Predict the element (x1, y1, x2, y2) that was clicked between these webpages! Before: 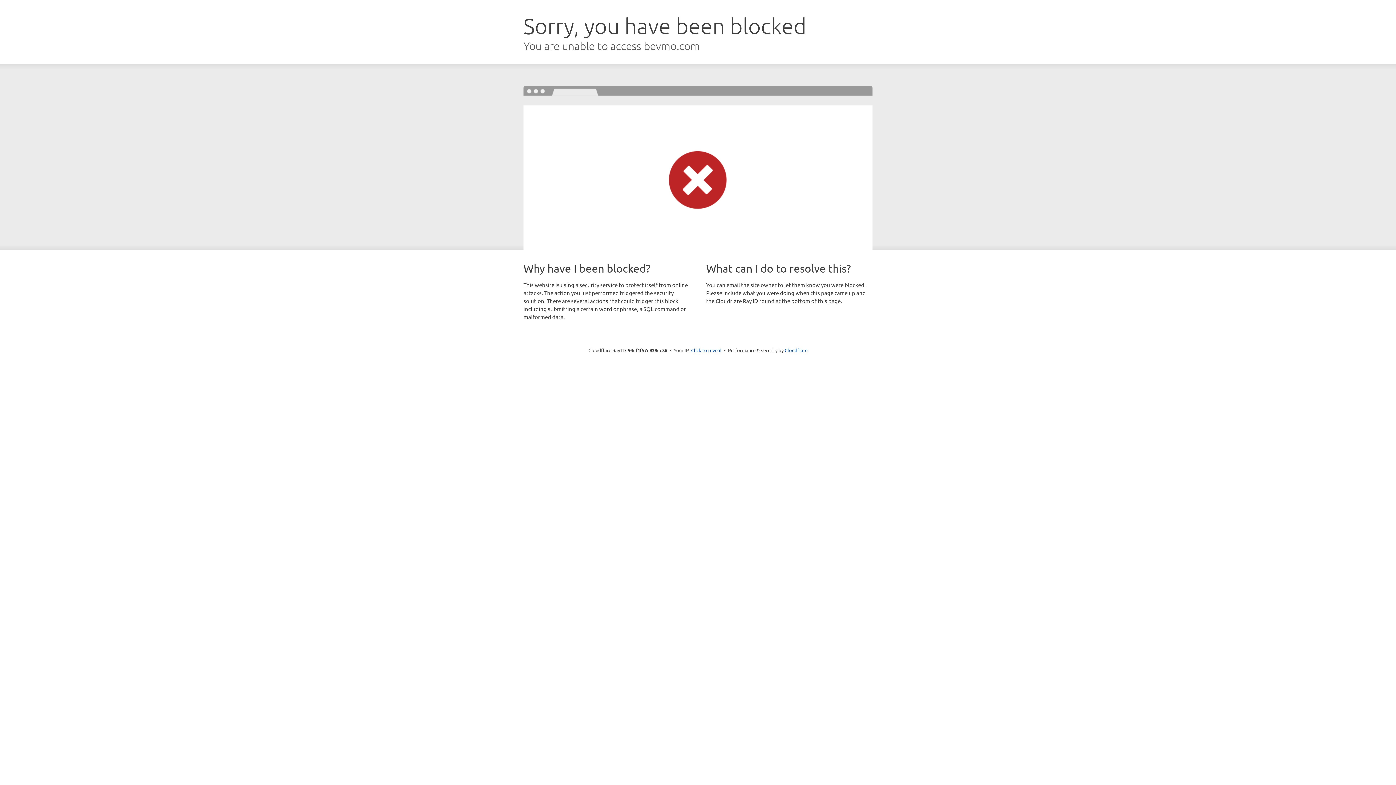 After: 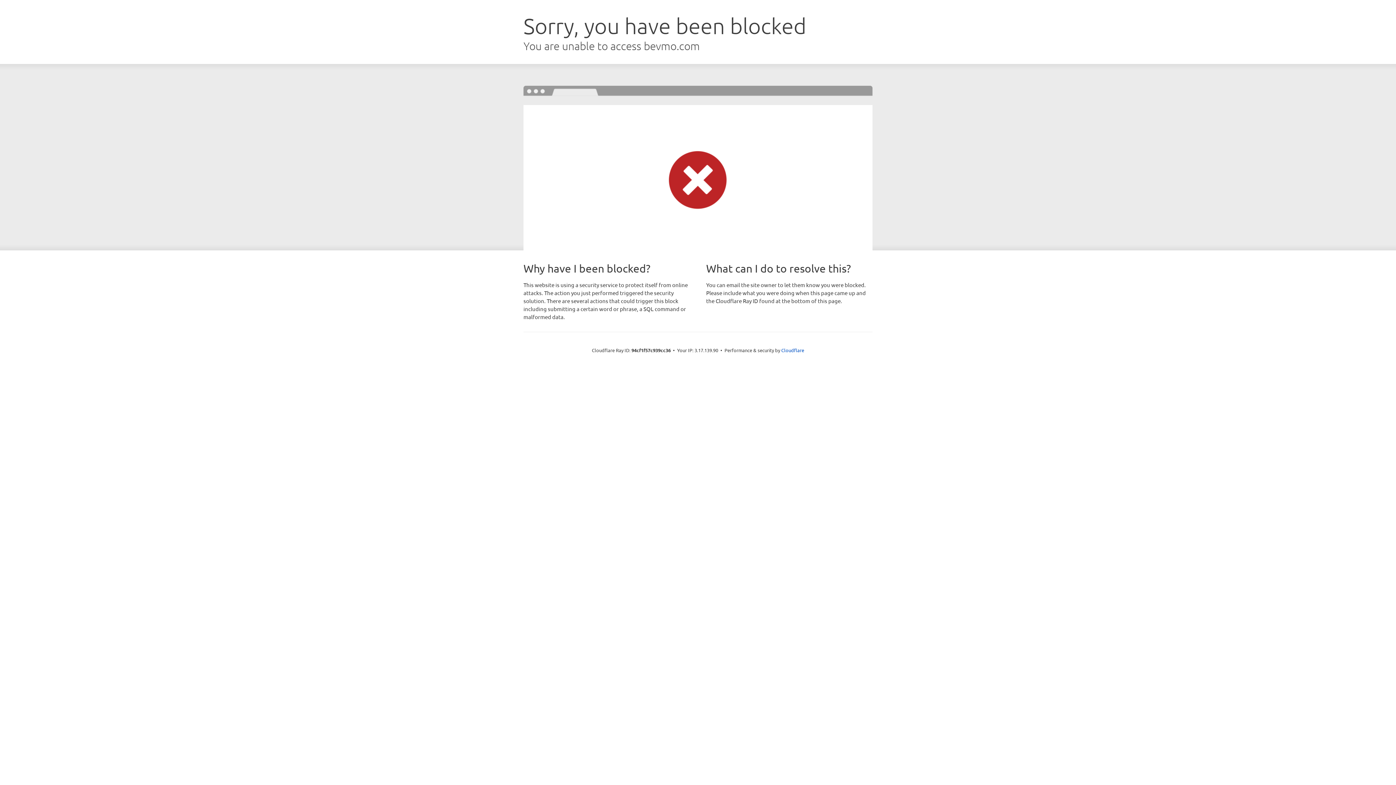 Action: label: Click to reveal bbox: (691, 346, 721, 353)